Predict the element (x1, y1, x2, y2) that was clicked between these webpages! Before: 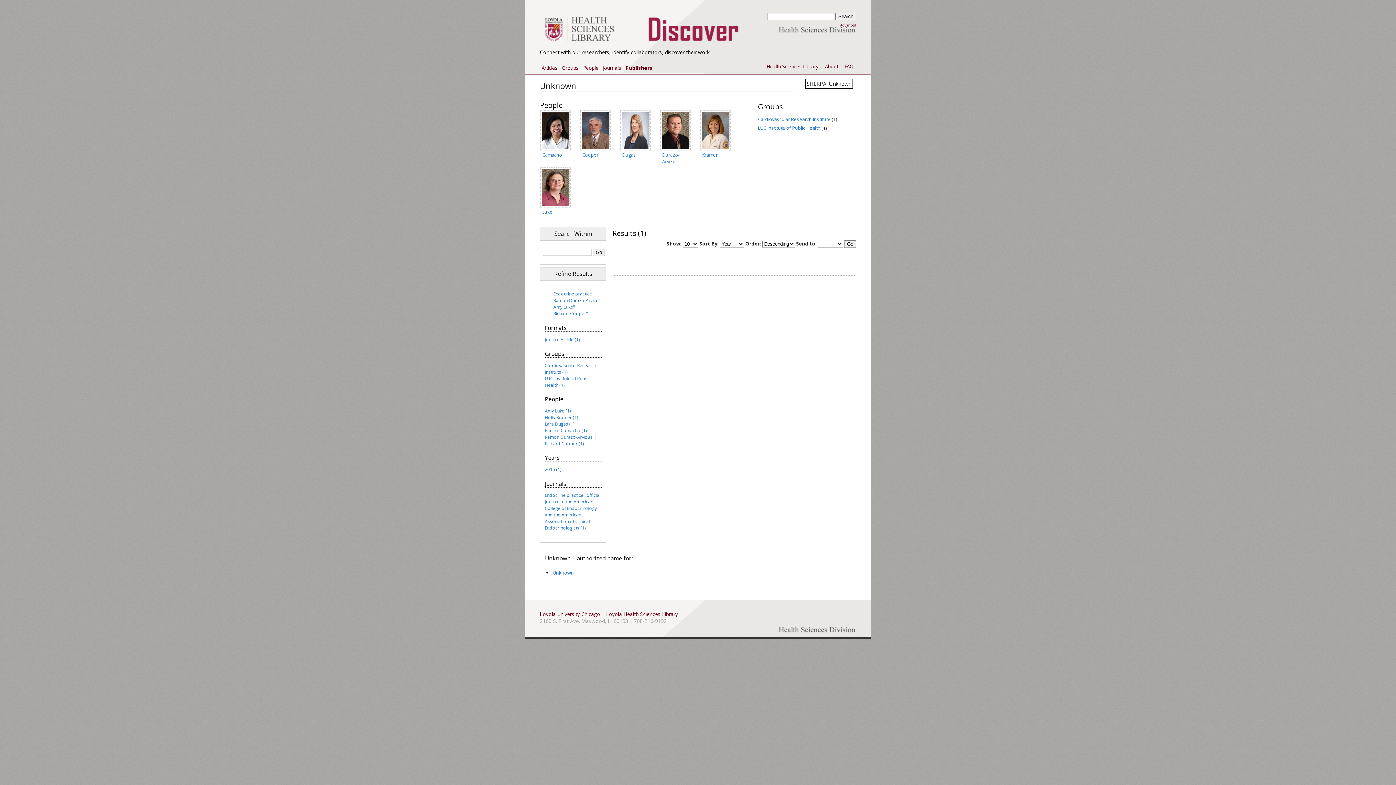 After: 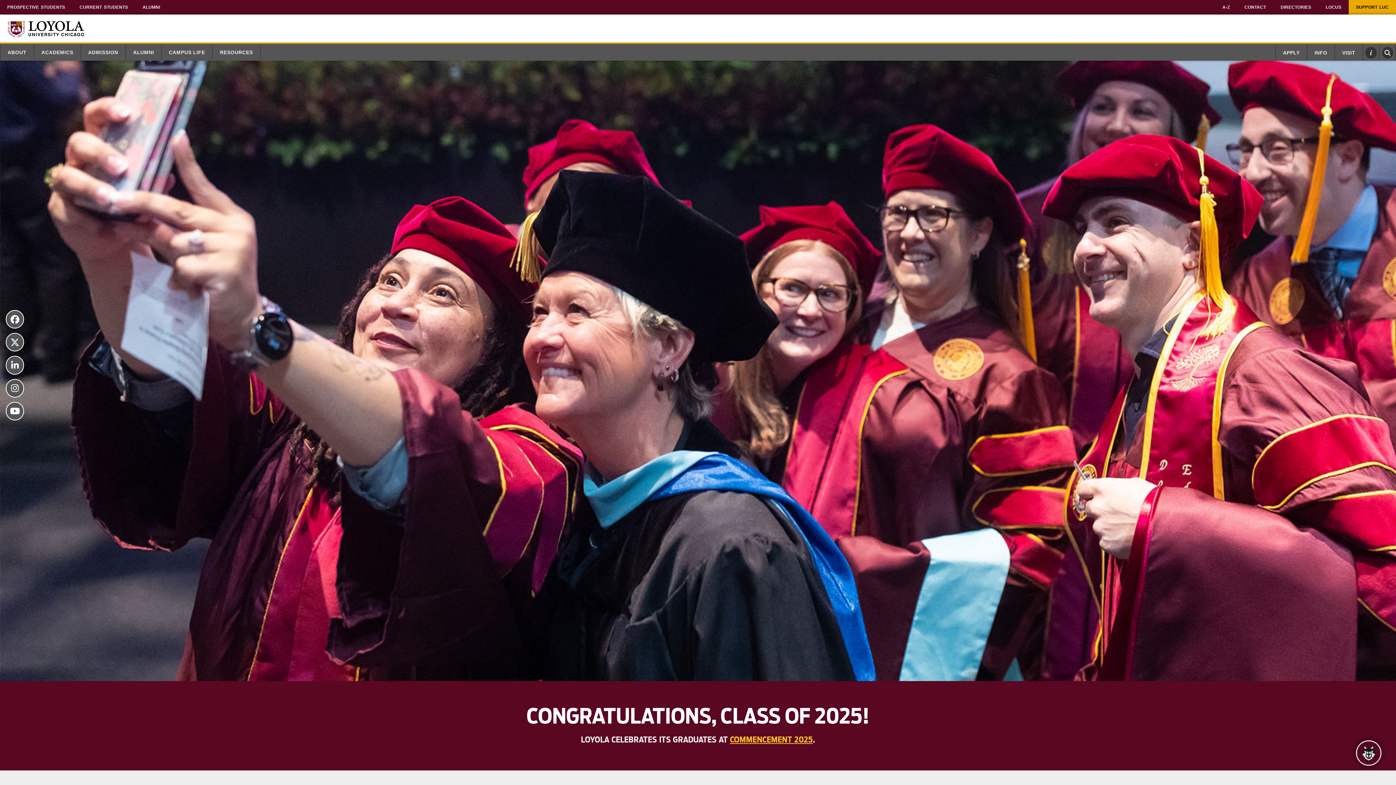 Action: bbox: (540, 610, 600, 617) label: Loyola University Chicago